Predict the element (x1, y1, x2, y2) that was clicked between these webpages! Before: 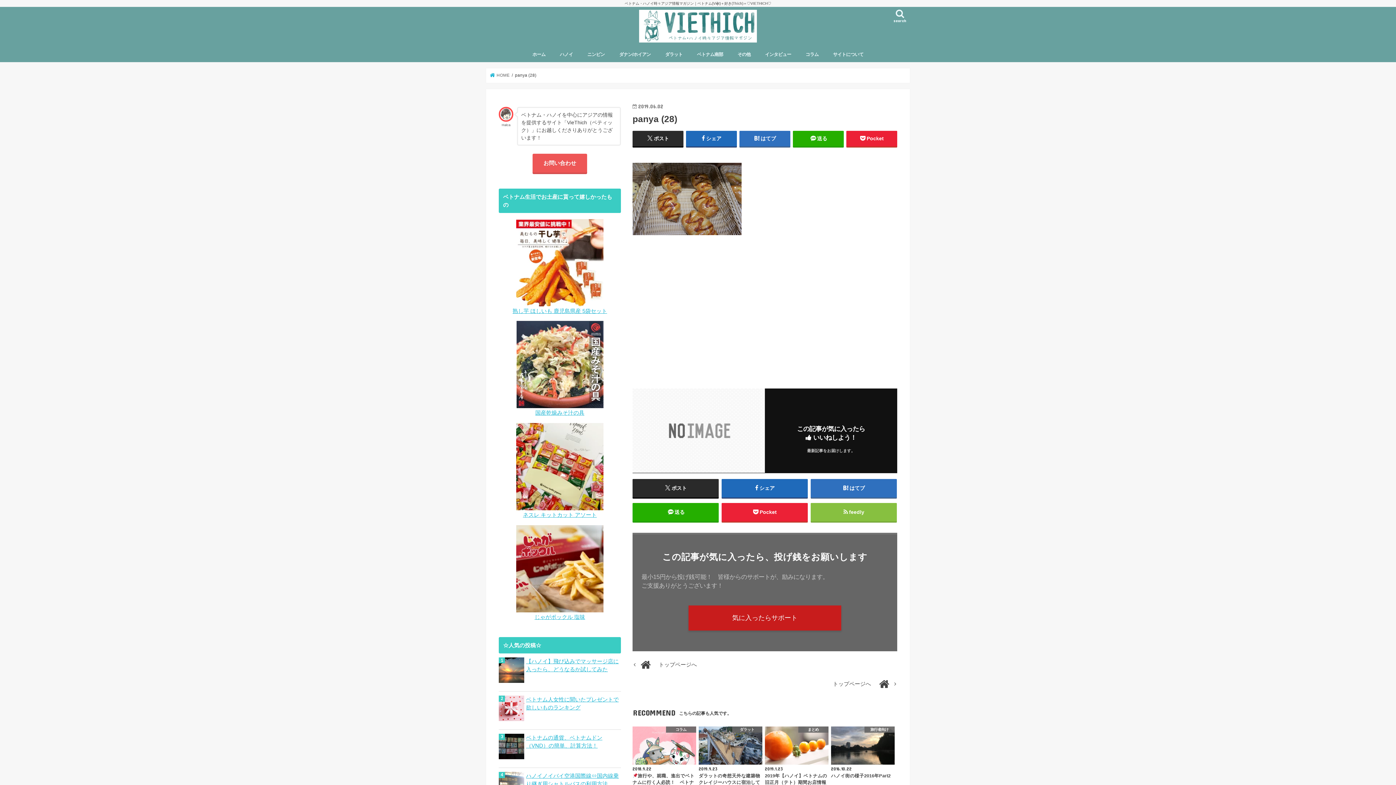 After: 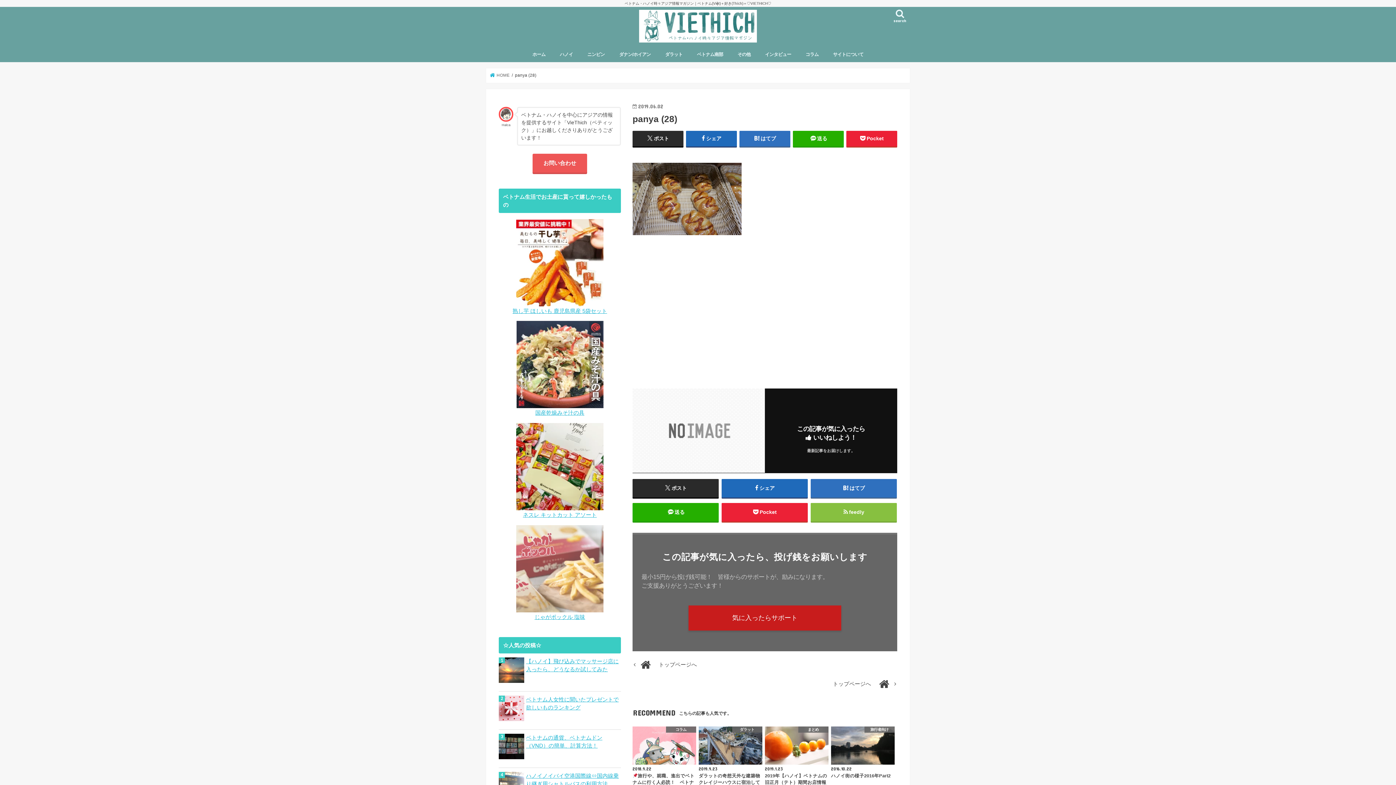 Action: bbox: (515, 606, 604, 612)